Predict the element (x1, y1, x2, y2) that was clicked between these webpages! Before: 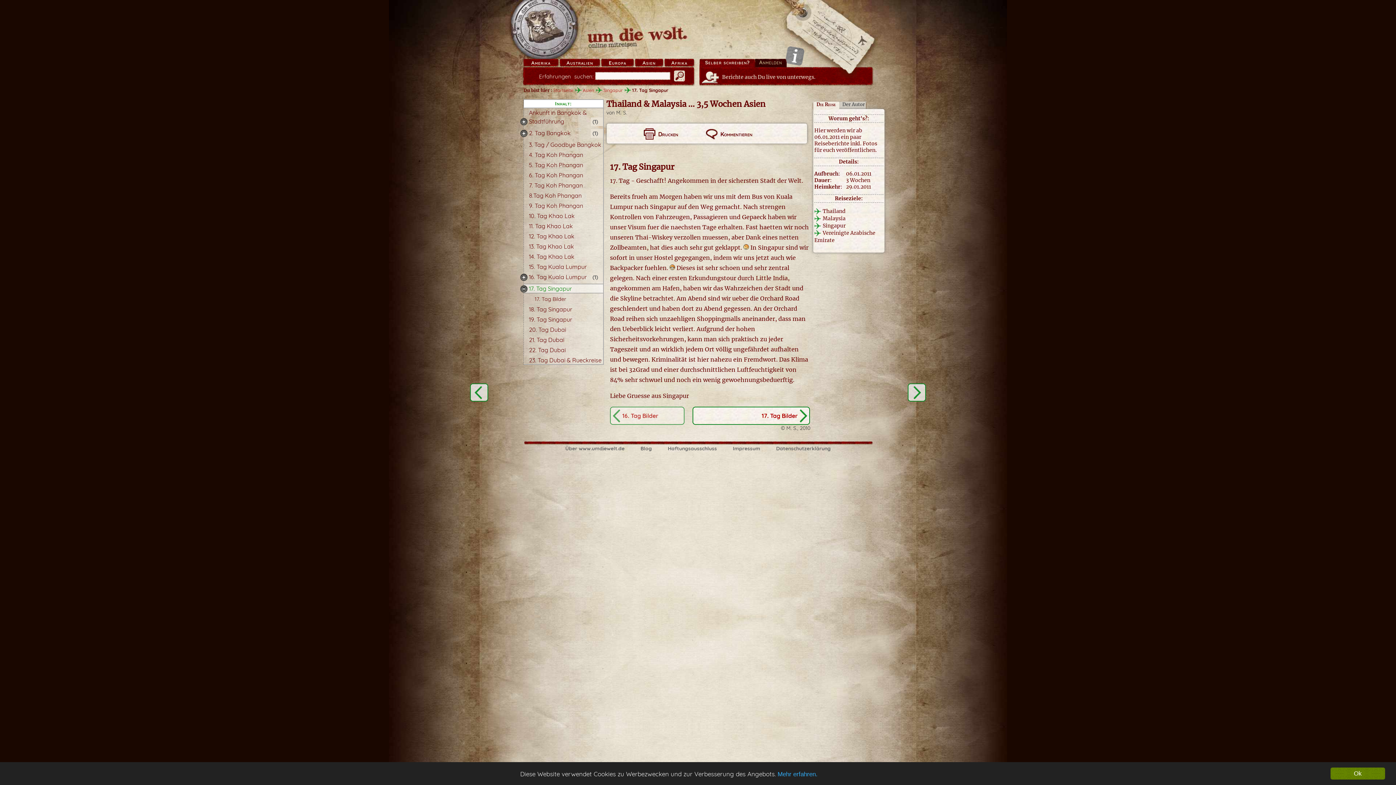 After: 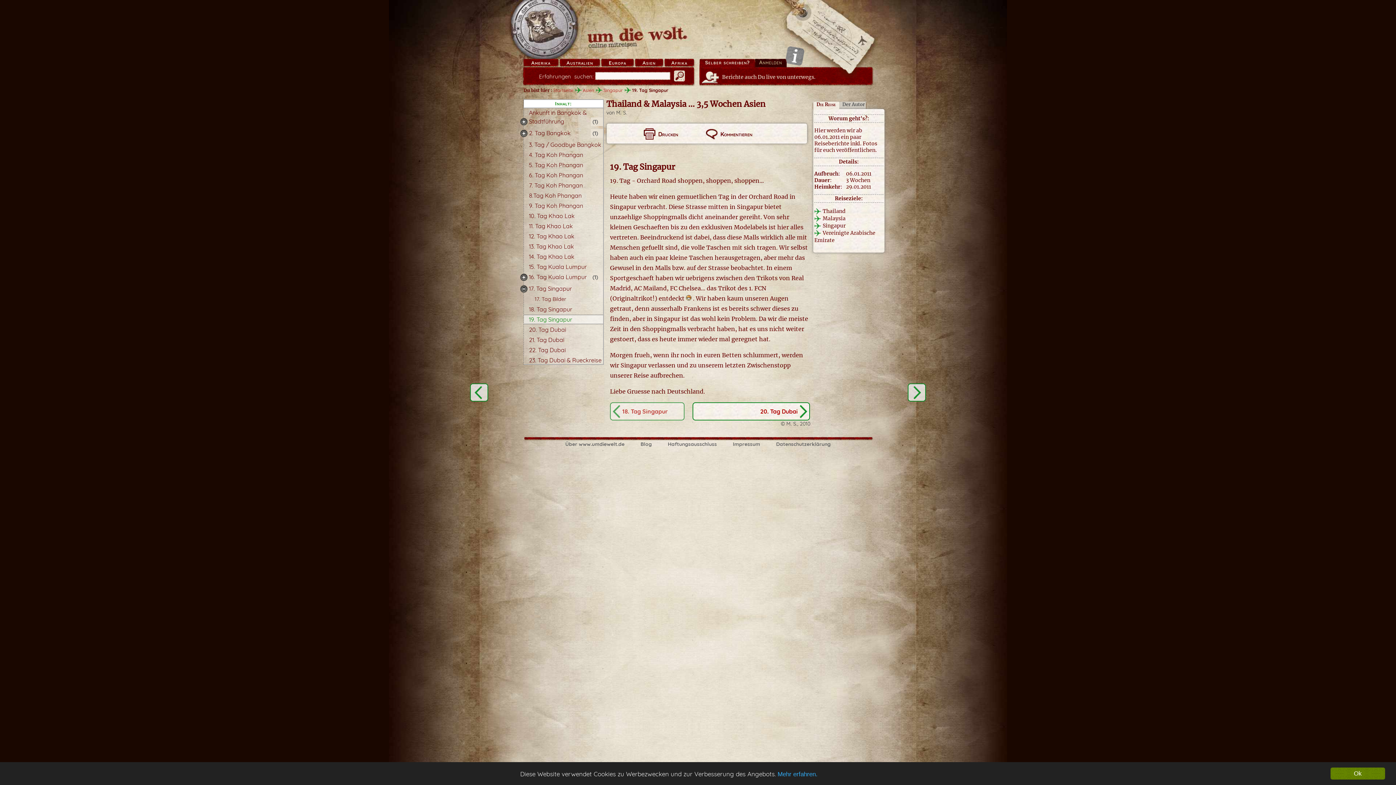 Action: label: 19.​ Tag Singapur bbox: (529, 316, 572, 323)